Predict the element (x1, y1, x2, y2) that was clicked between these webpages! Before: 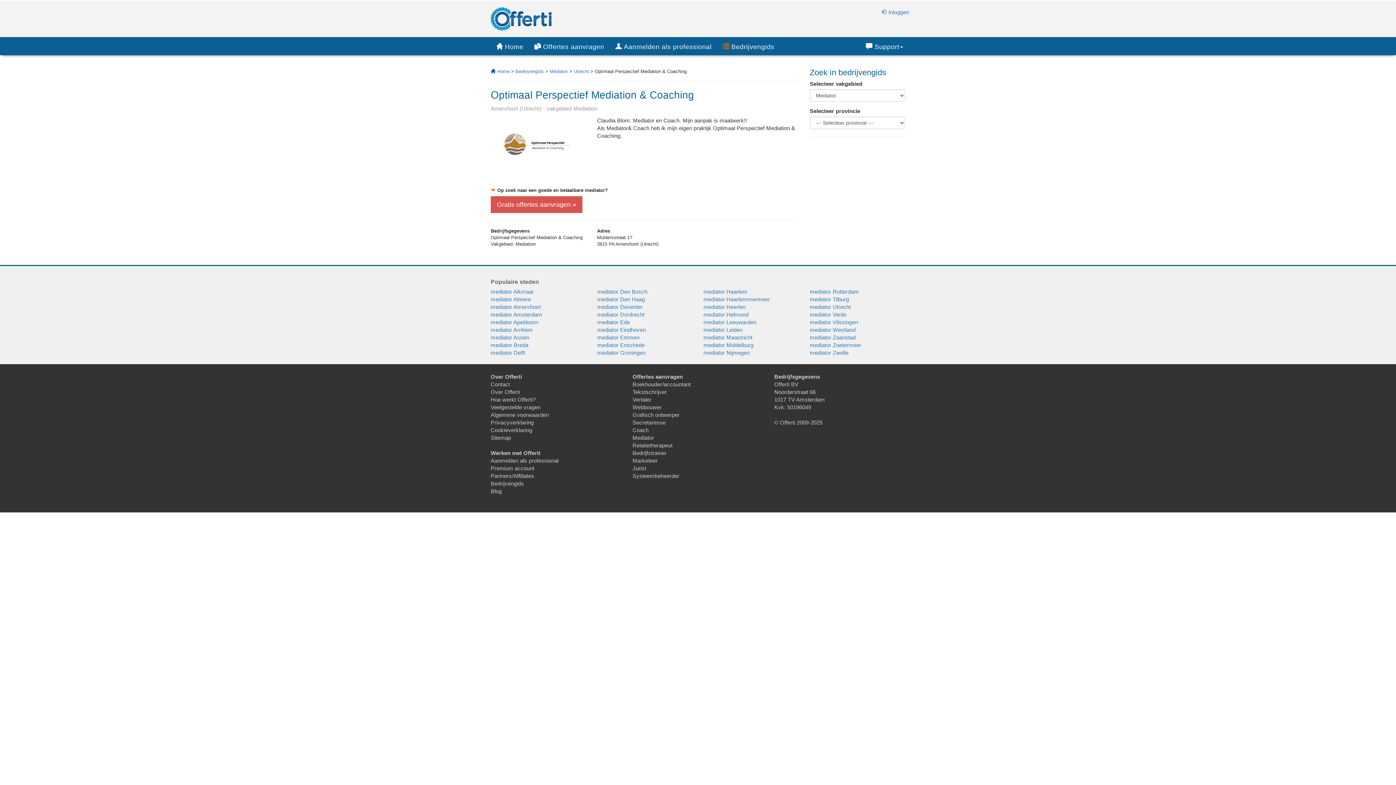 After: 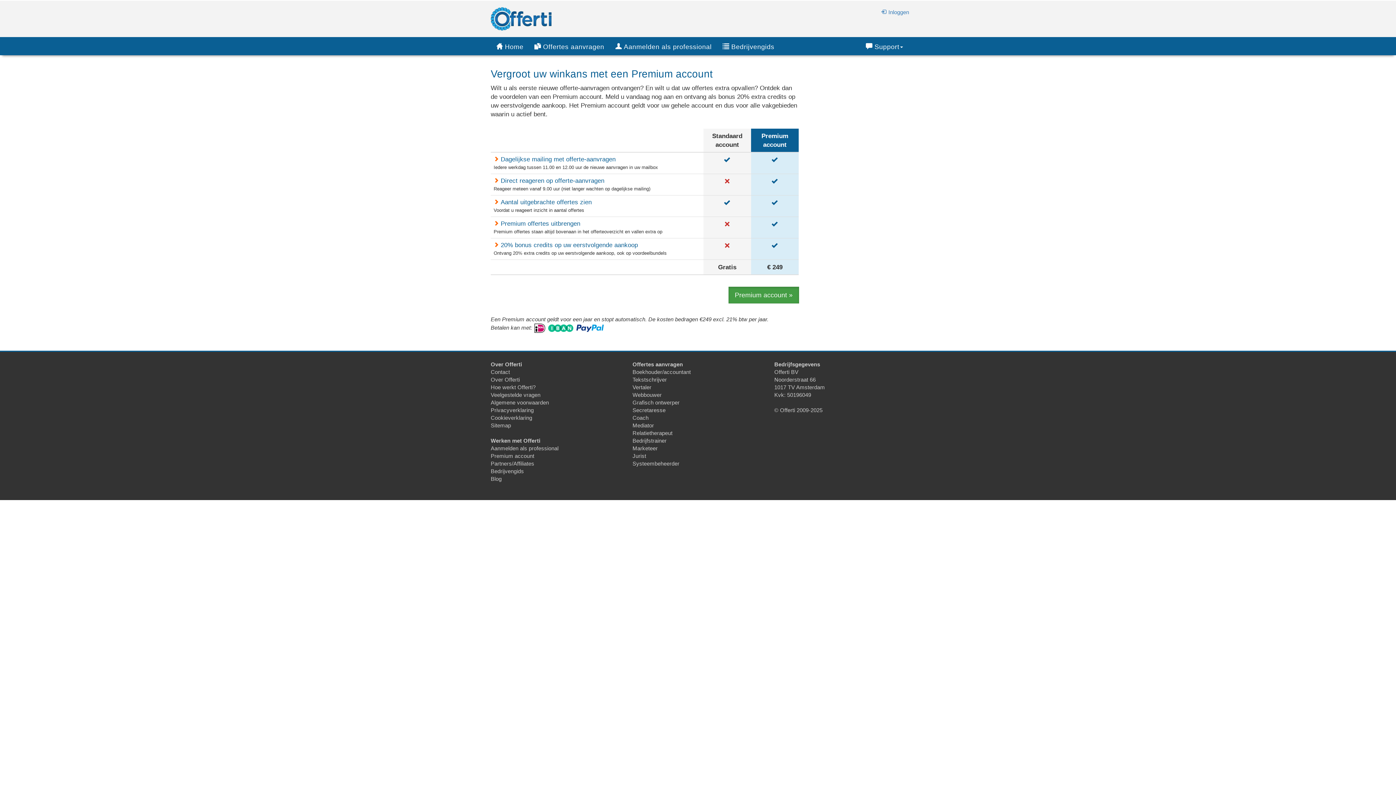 Action: label: Premium account bbox: (490, 465, 534, 471)